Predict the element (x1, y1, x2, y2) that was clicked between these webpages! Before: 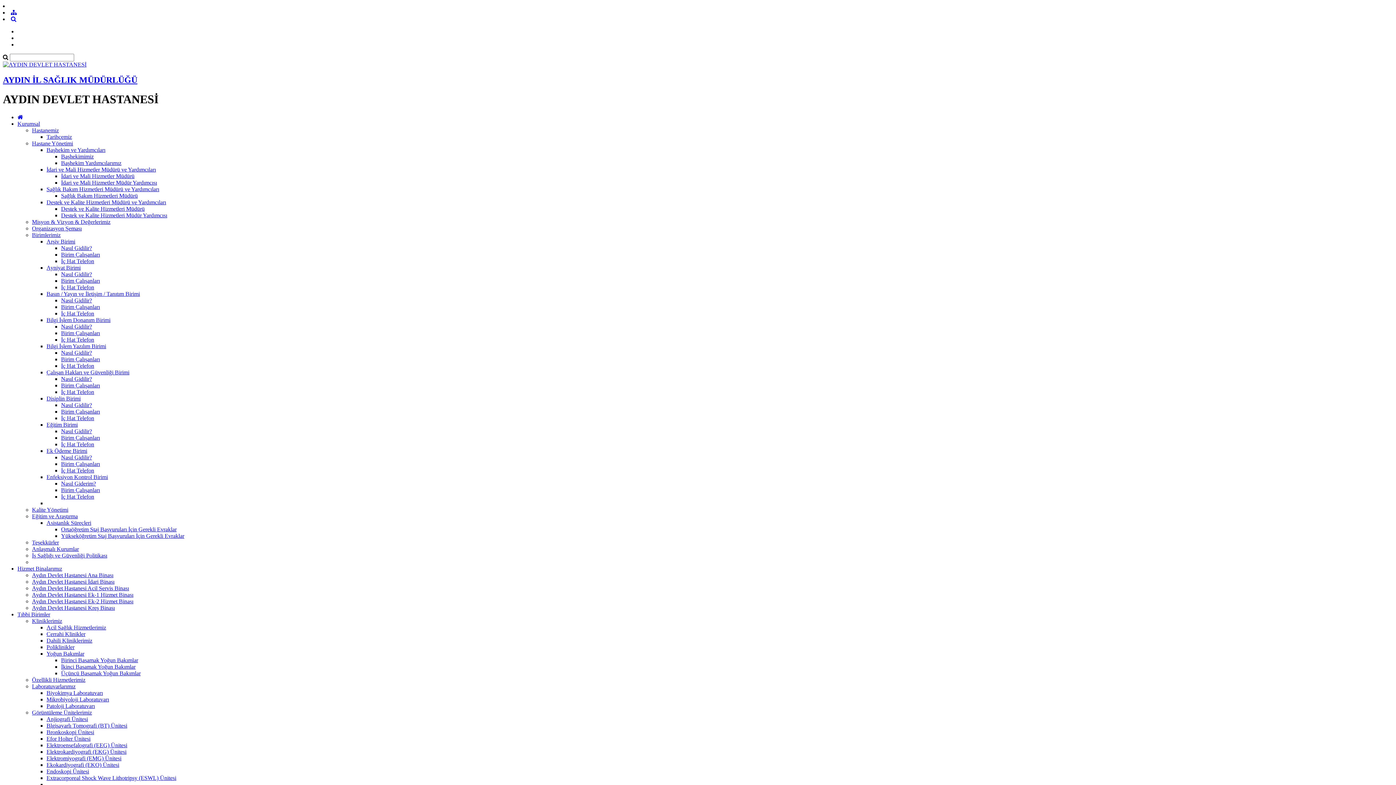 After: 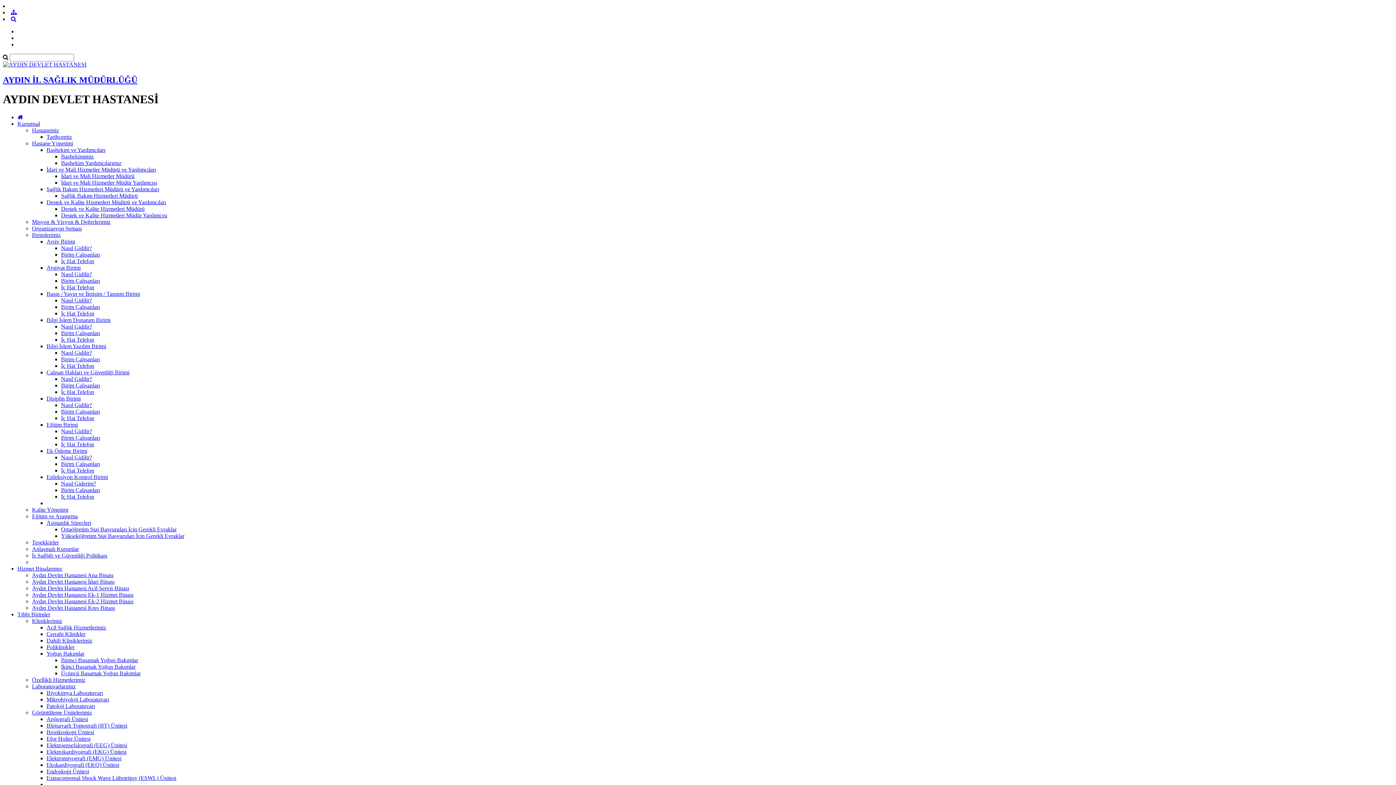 Action: label: Hizmet Binalarımız bbox: (17, 565, 62, 571)